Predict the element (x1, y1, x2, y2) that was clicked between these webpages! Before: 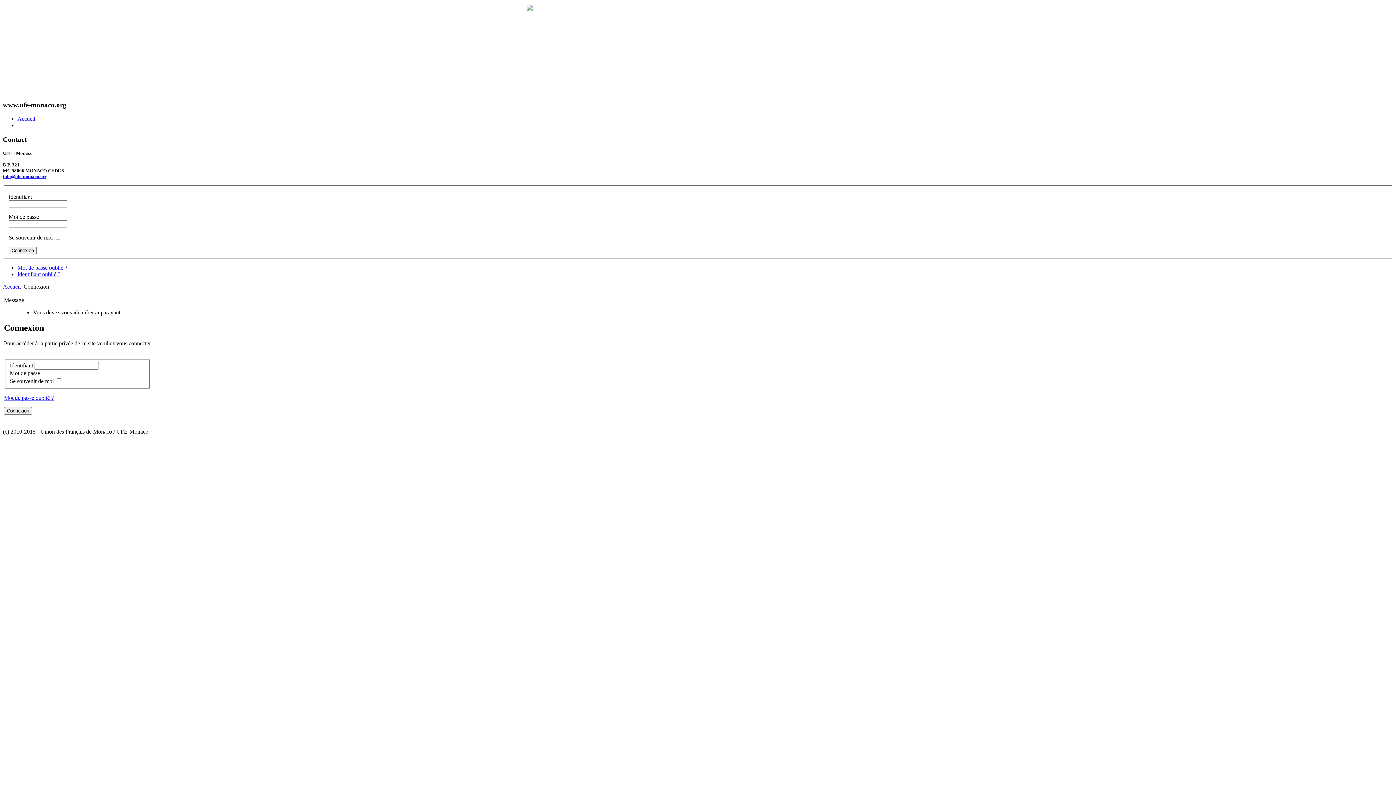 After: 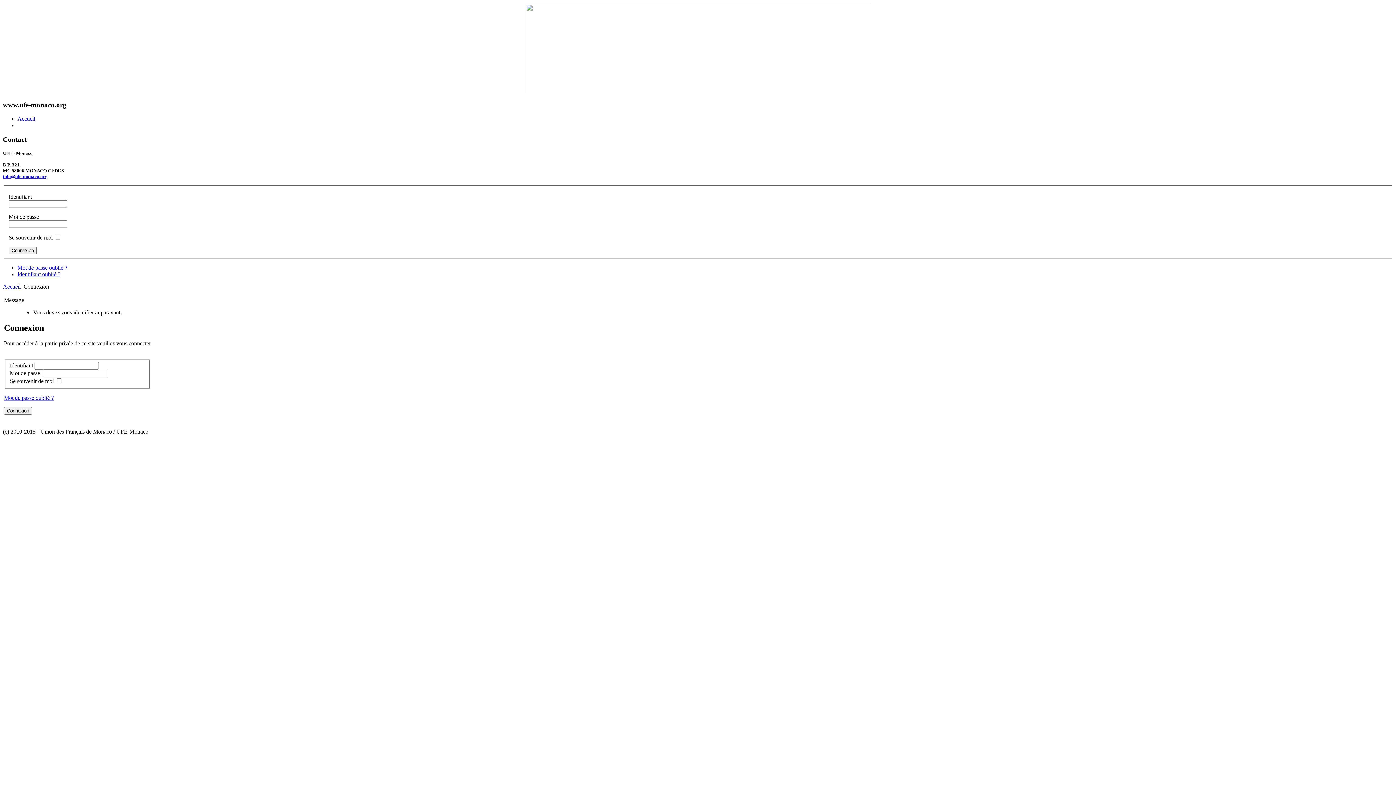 Action: bbox: (2, 173, 47, 179) label: info@ufe-monaco.org